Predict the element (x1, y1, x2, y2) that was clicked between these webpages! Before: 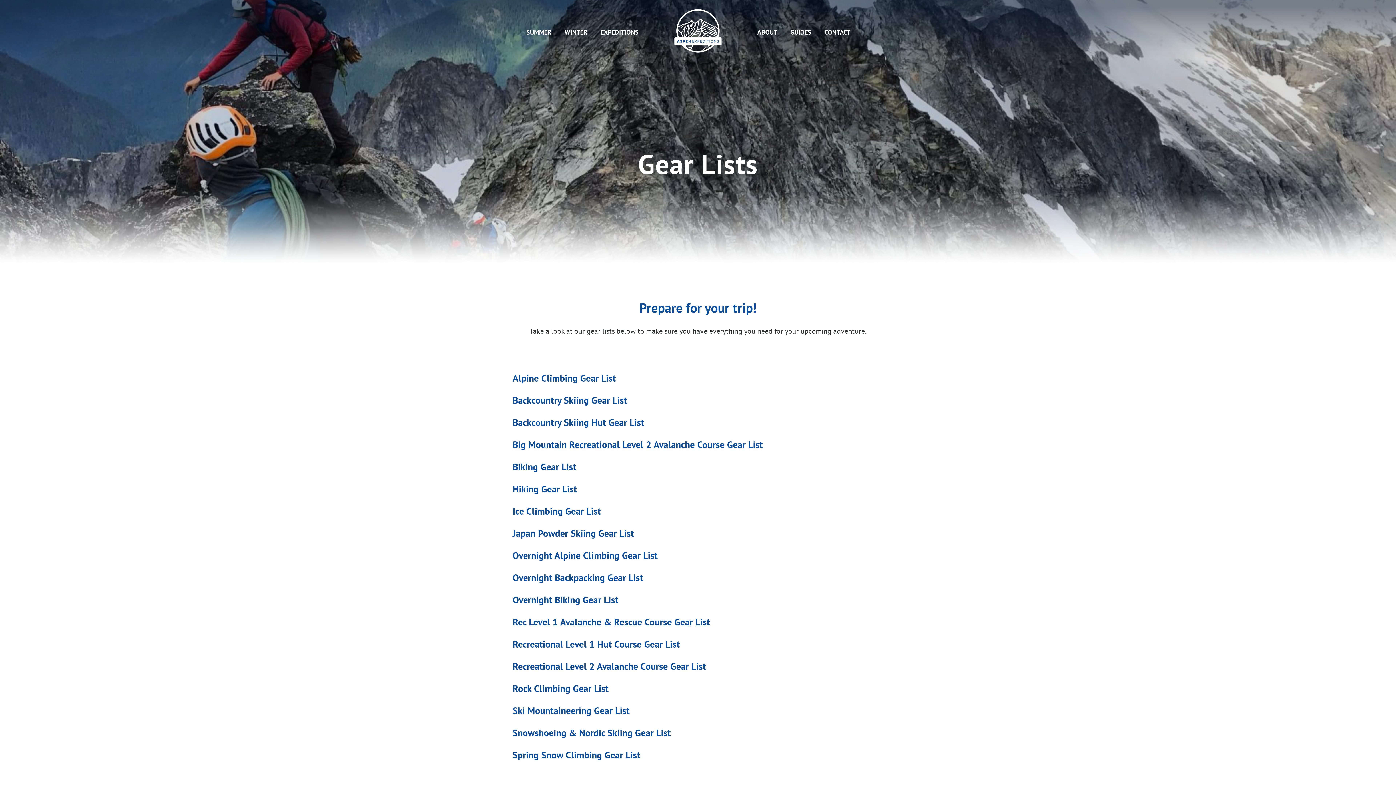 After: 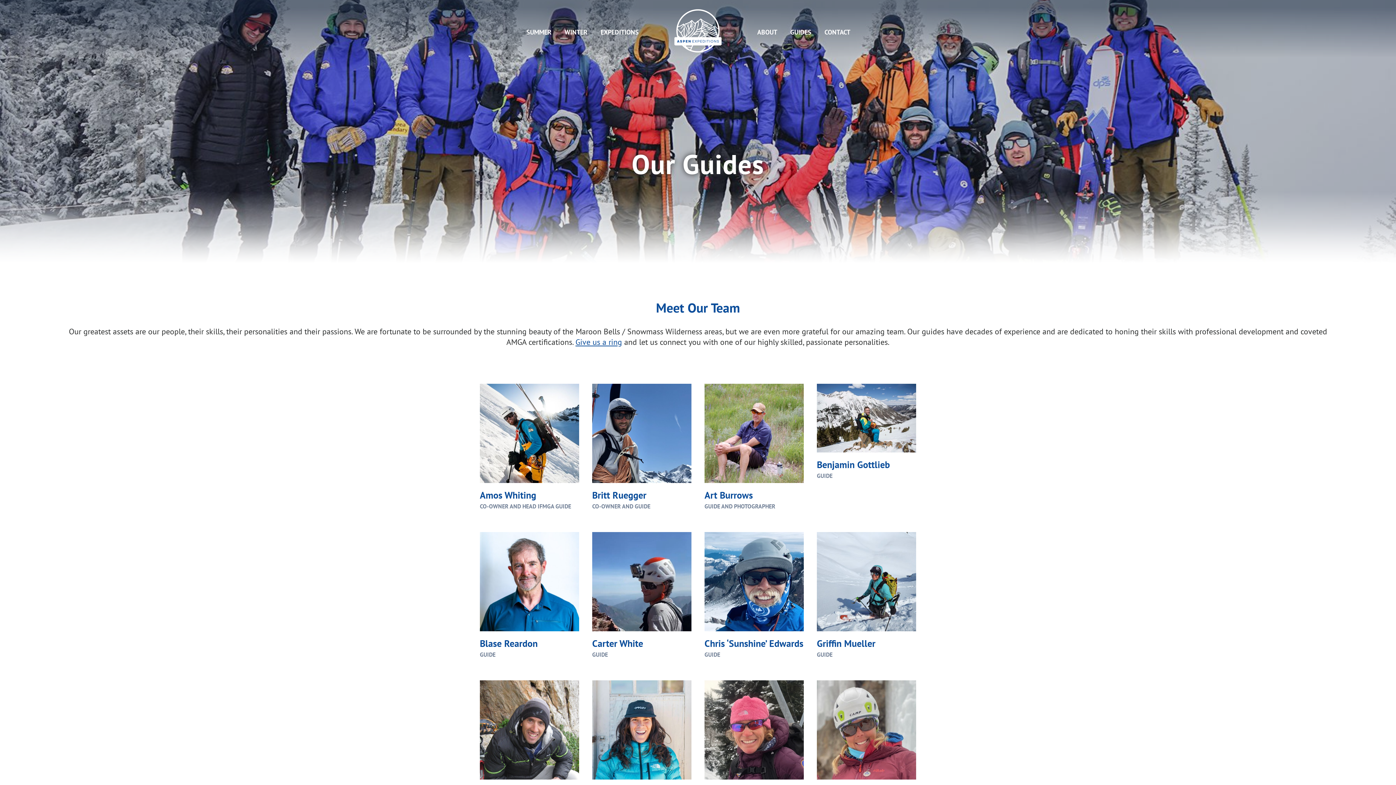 Action: bbox: (784, 21, 818, 43) label: GUIDES